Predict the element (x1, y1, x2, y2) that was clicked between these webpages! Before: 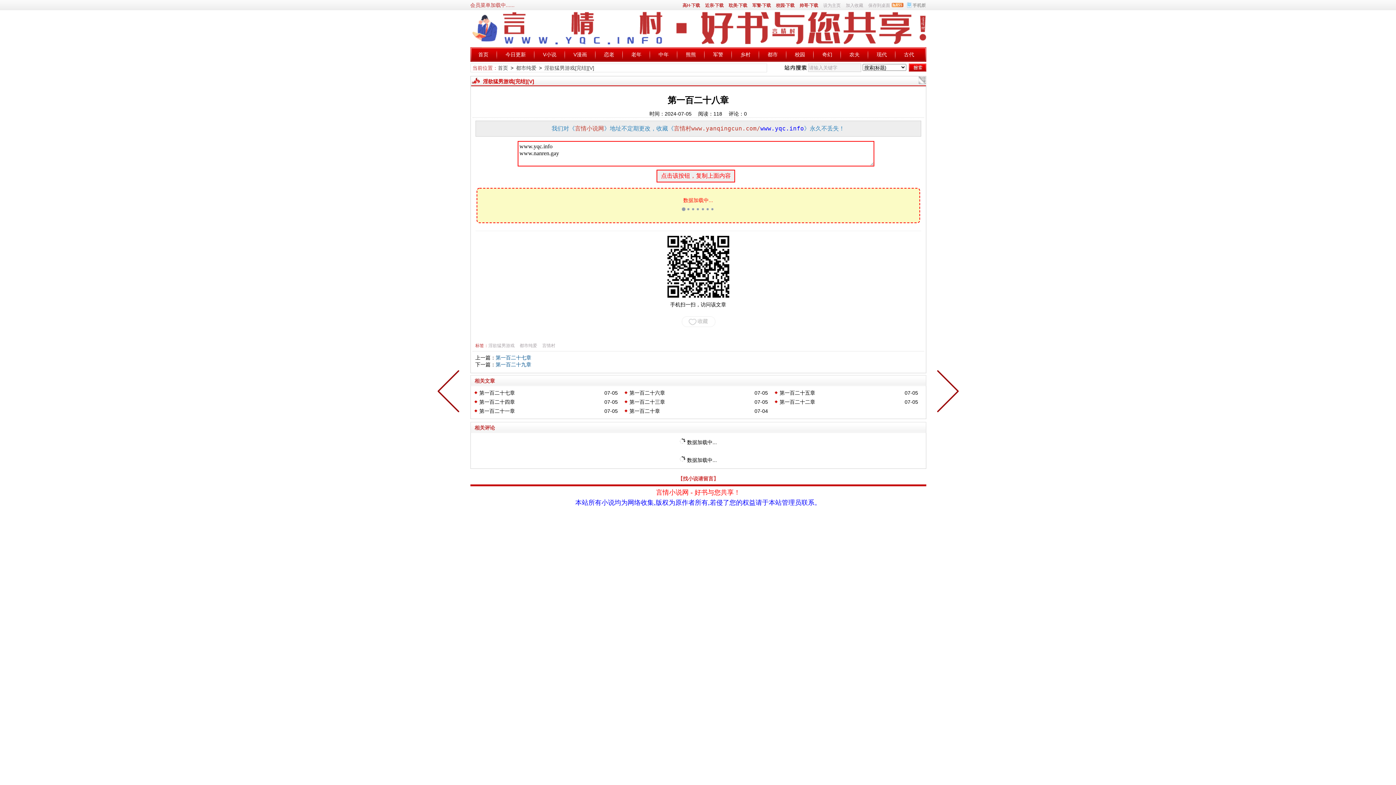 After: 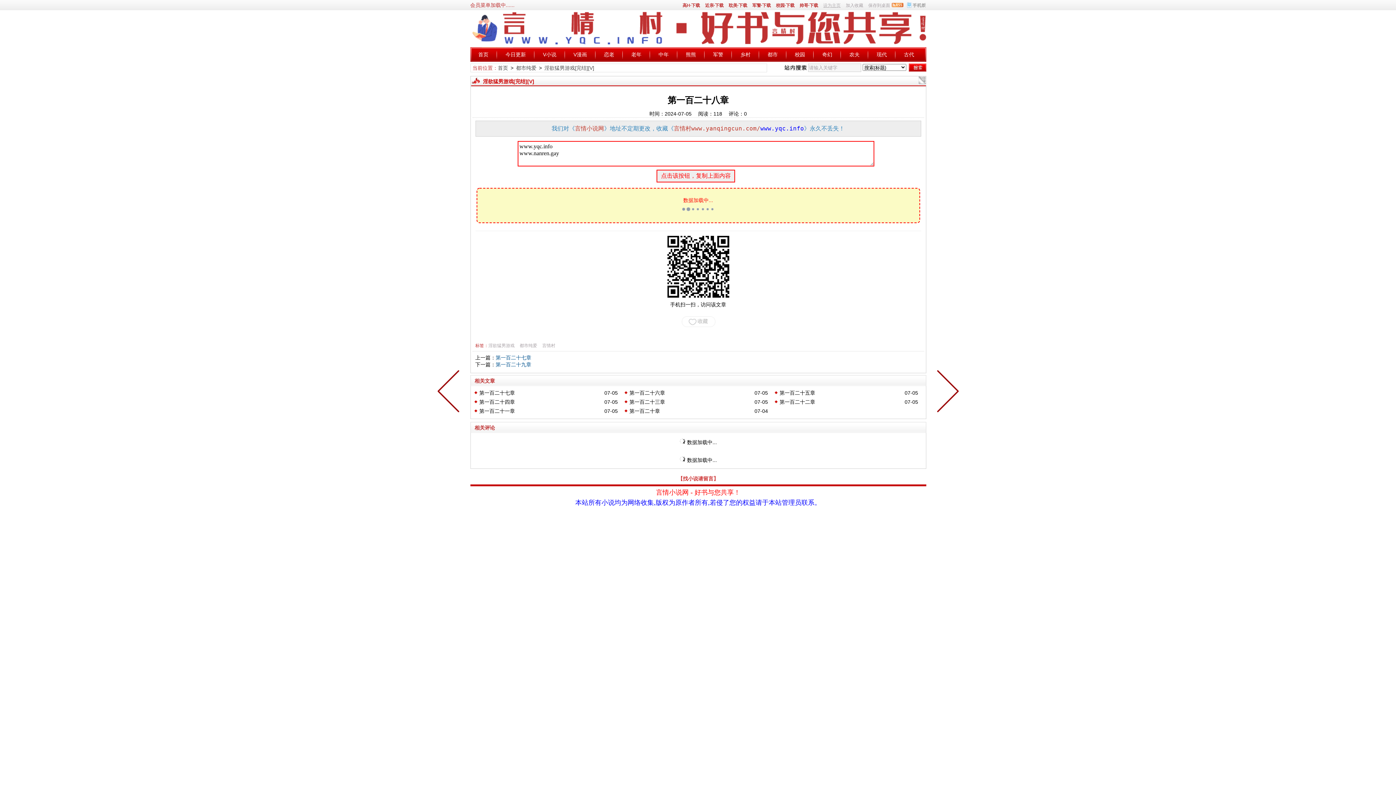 Action: bbox: (823, 2, 840, 8) label: 设为主页